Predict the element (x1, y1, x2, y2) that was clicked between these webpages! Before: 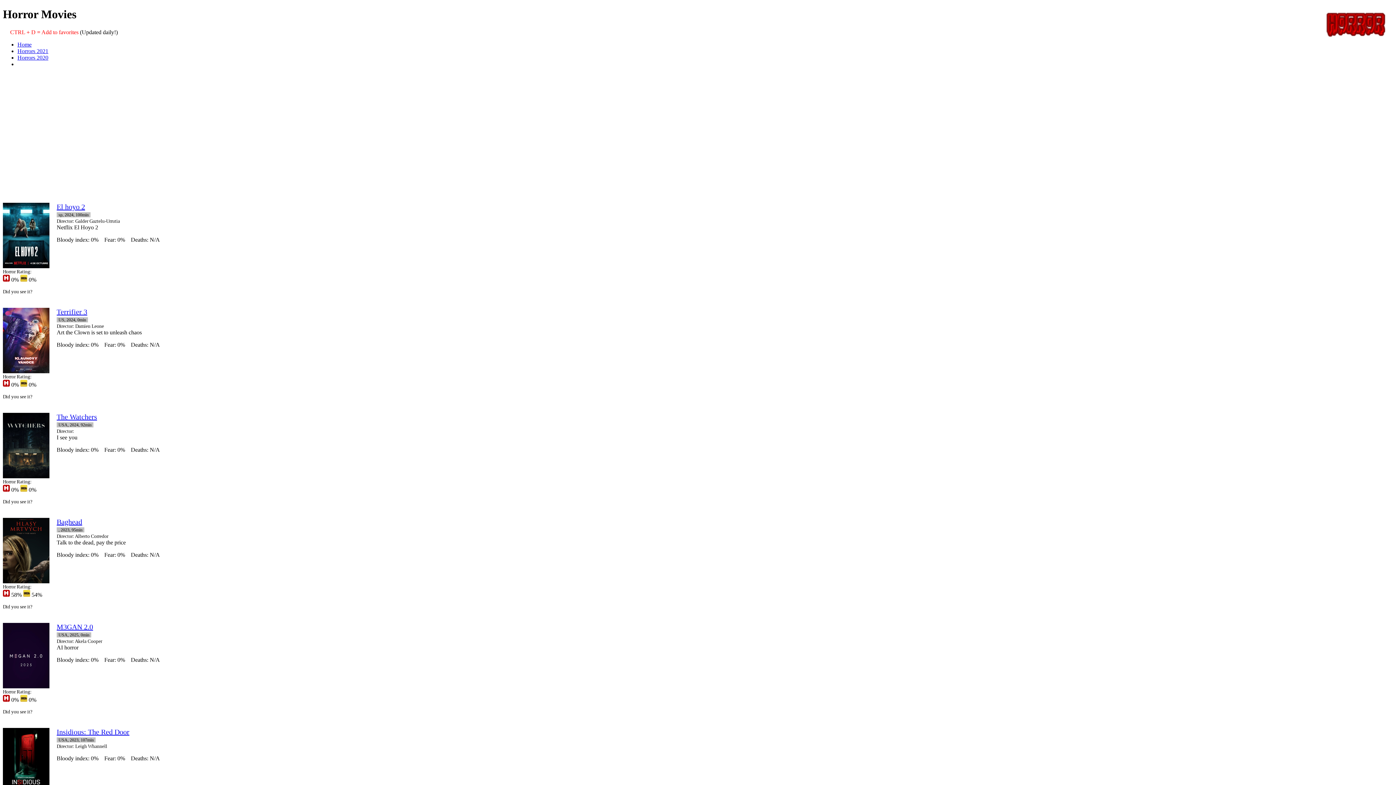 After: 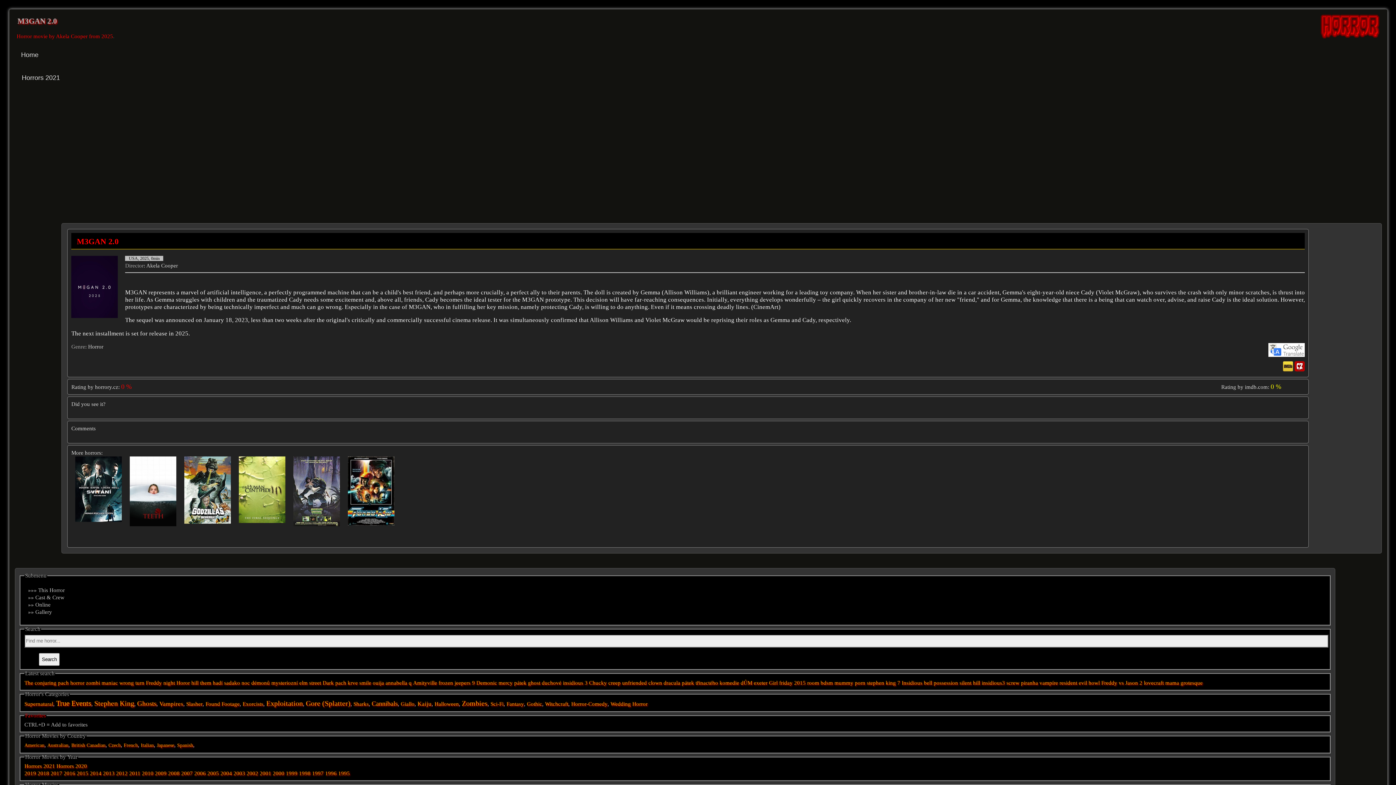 Action: bbox: (56, 623, 93, 631) label: M3GAN 2.0